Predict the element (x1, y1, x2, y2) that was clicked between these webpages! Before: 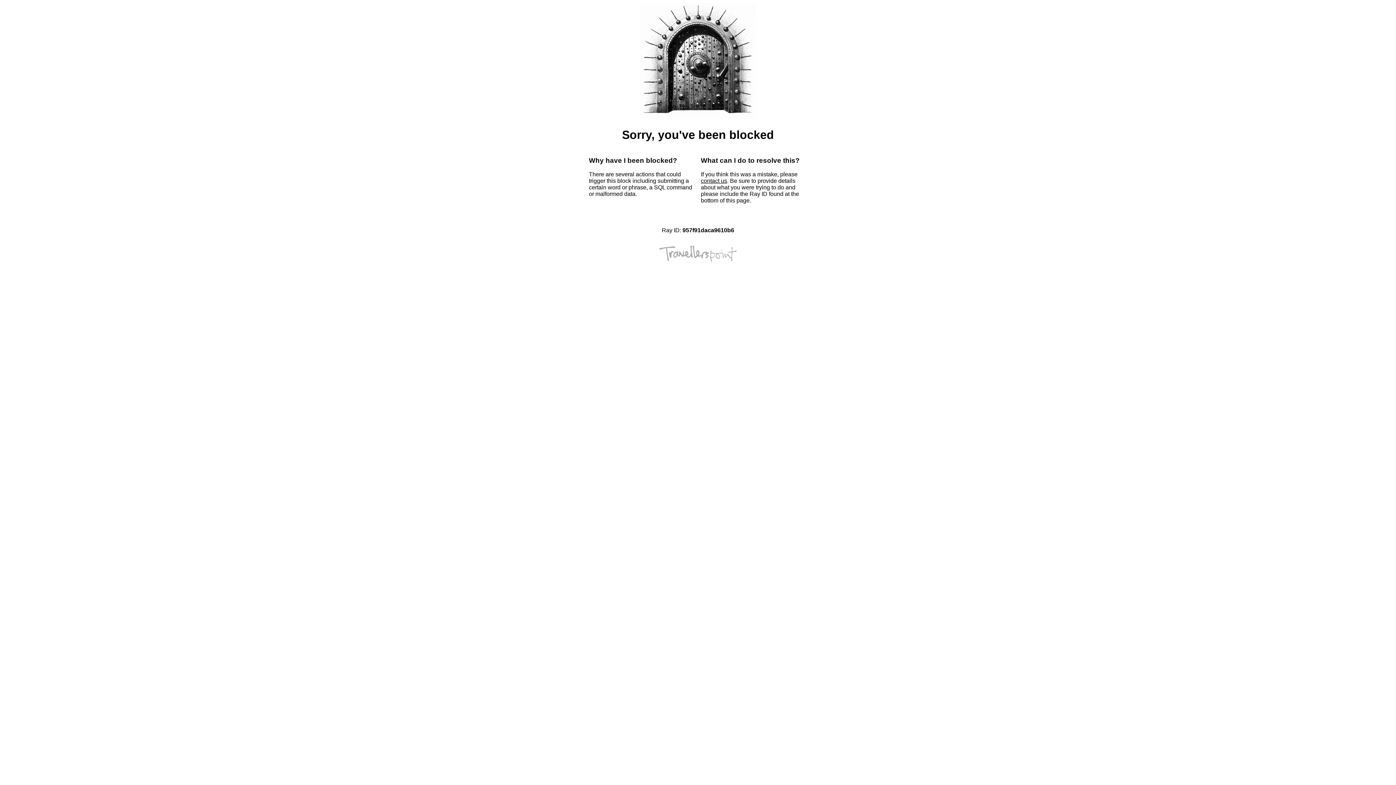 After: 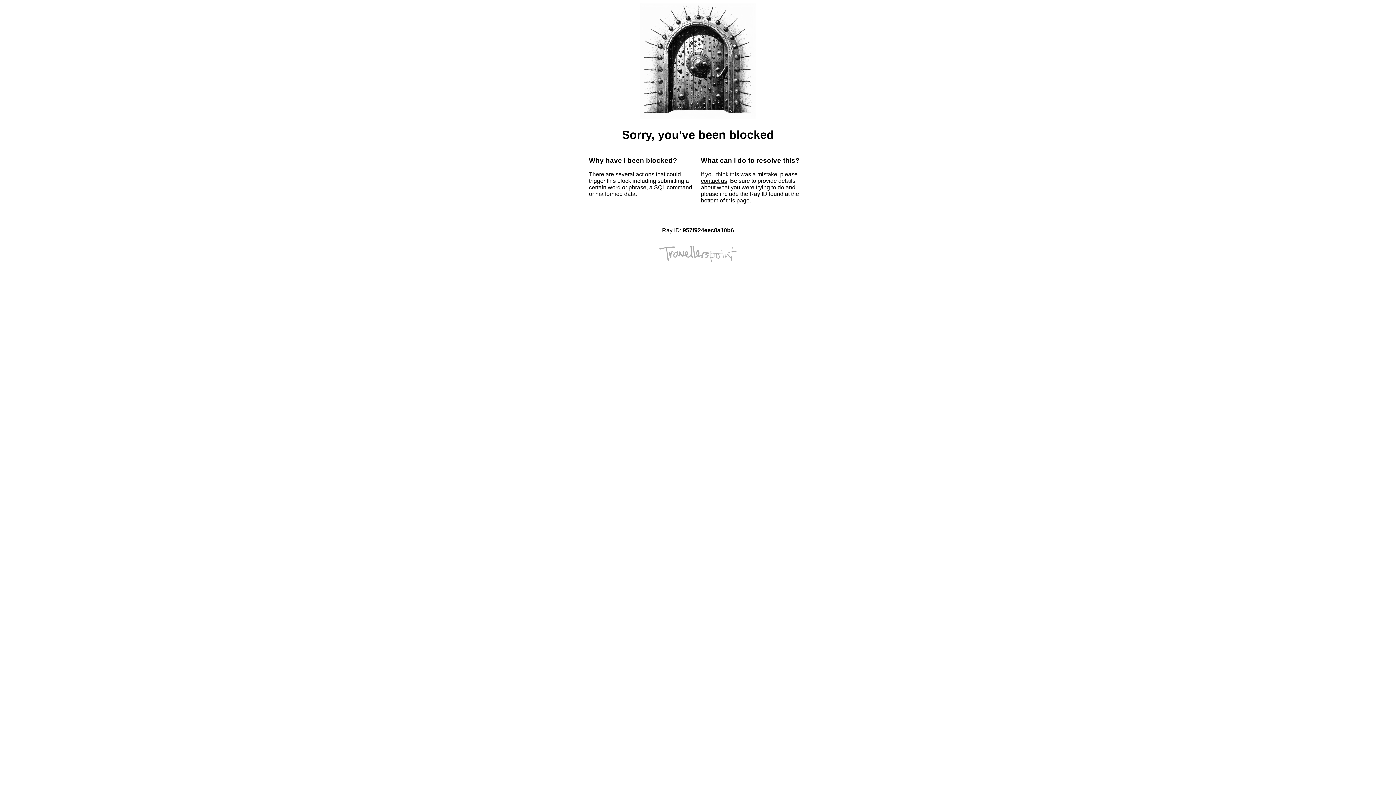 Action: bbox: (701, 177, 727, 184) label: contact us